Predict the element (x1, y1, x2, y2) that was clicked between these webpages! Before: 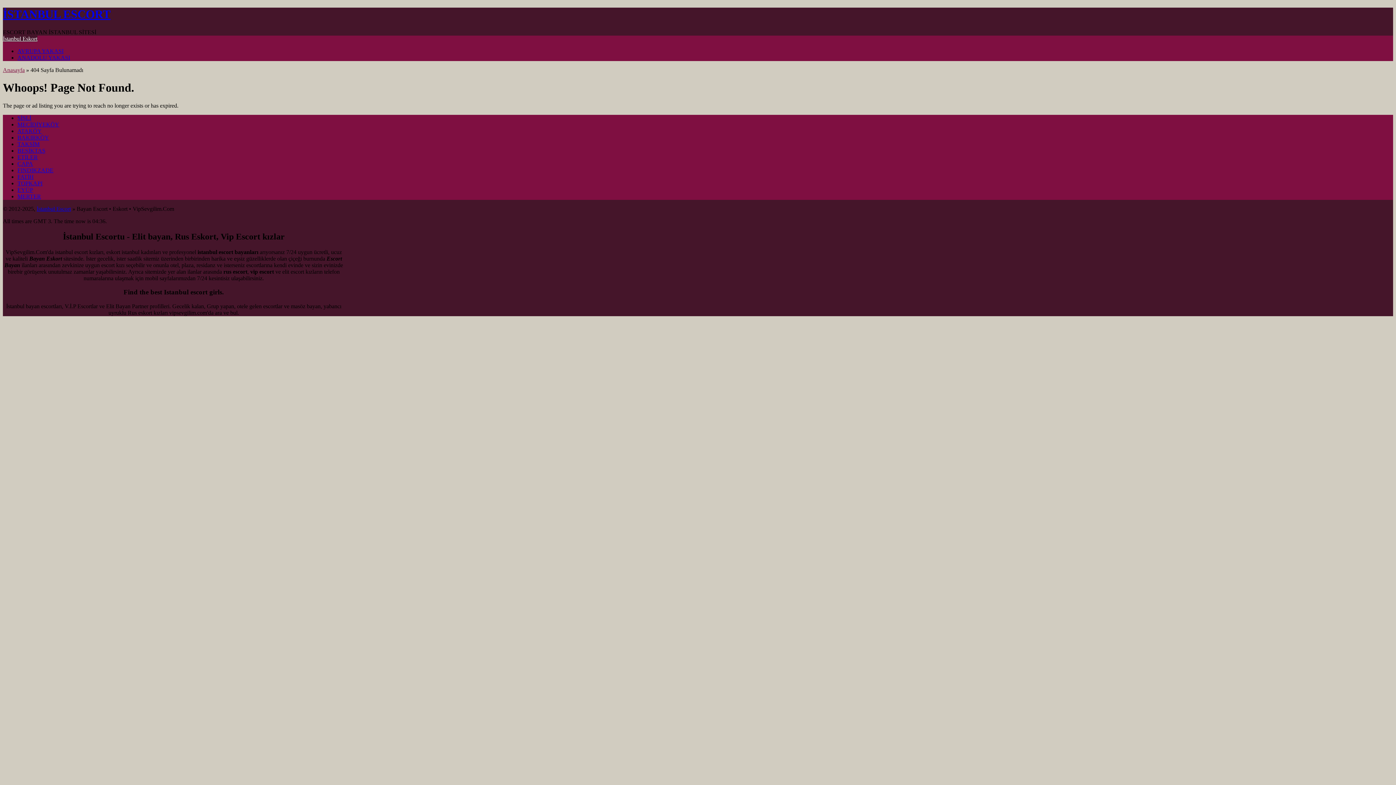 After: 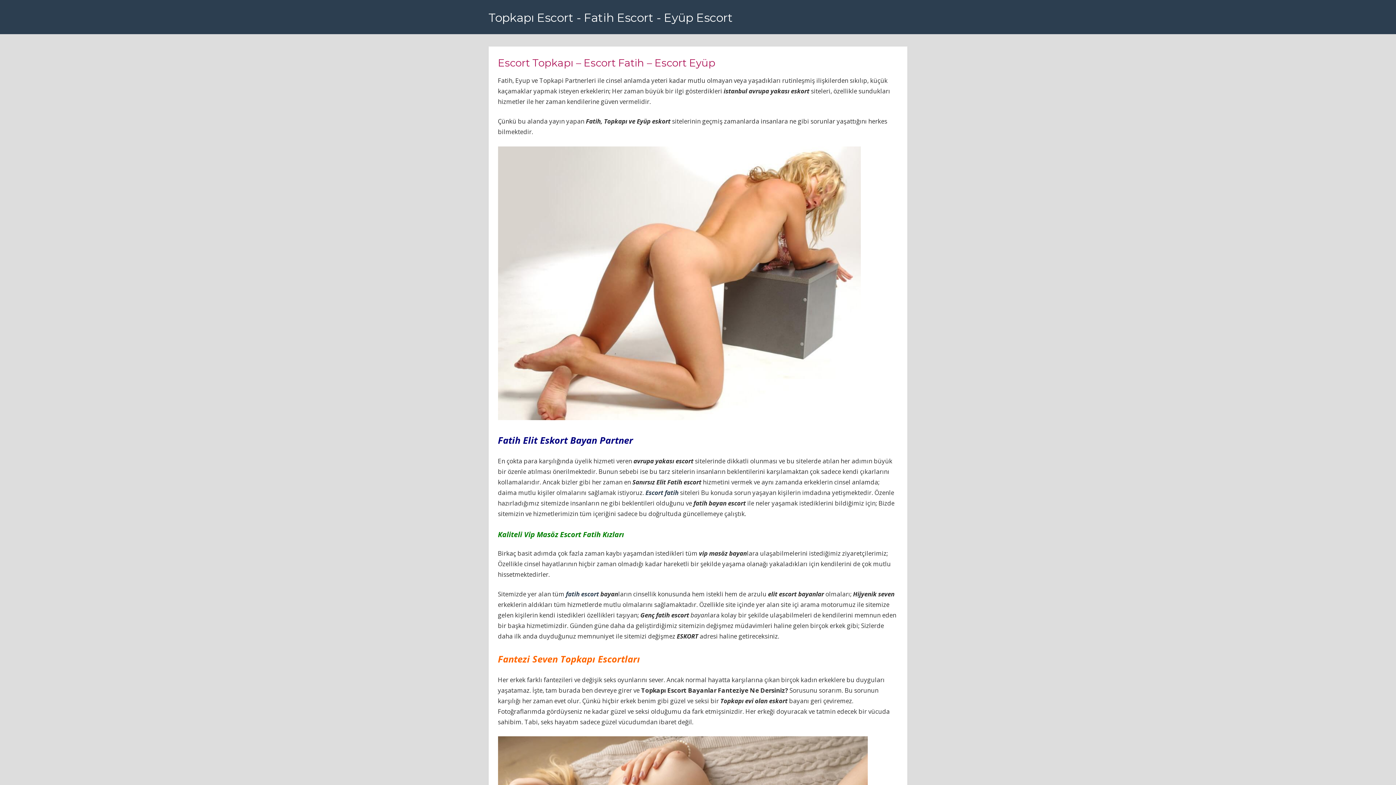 Action: label: FATİH bbox: (17, 173, 33, 179)